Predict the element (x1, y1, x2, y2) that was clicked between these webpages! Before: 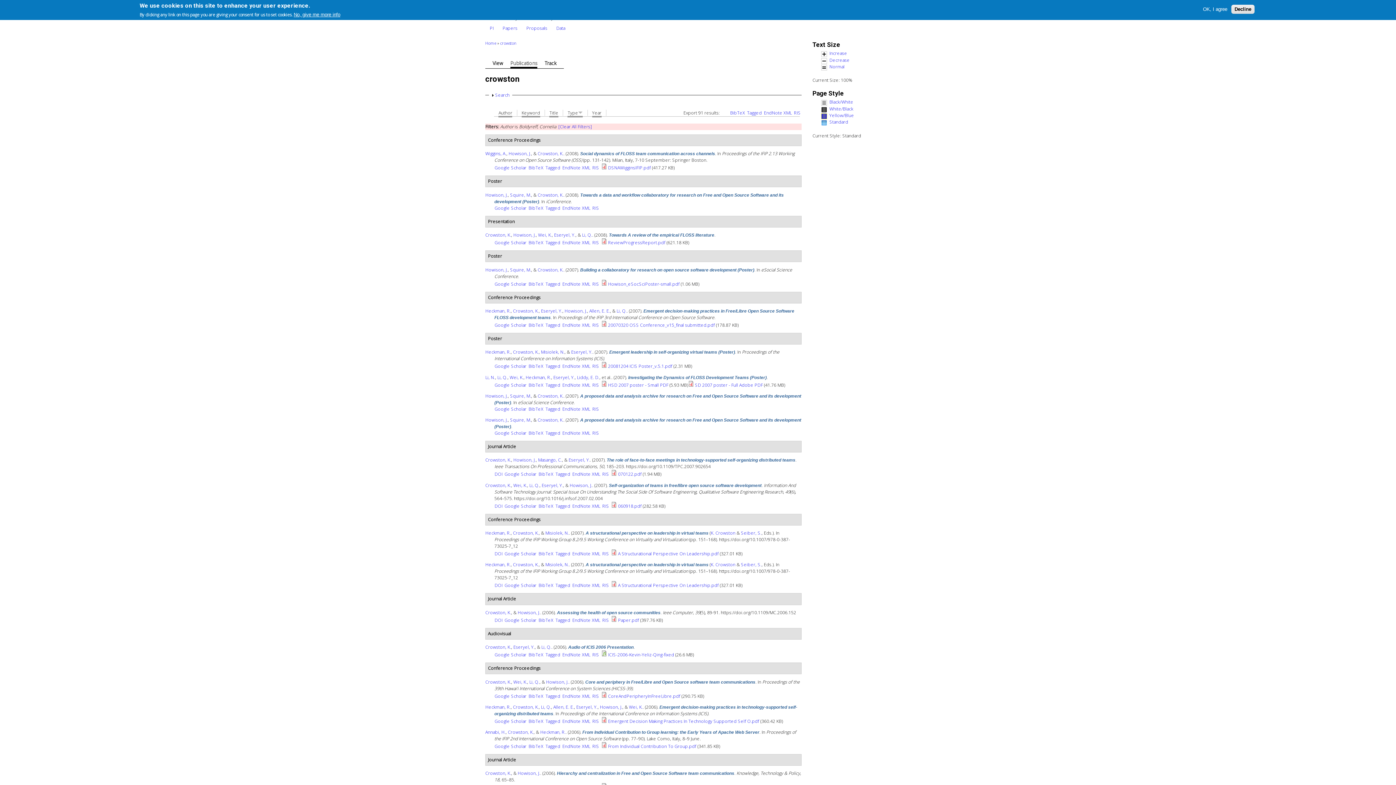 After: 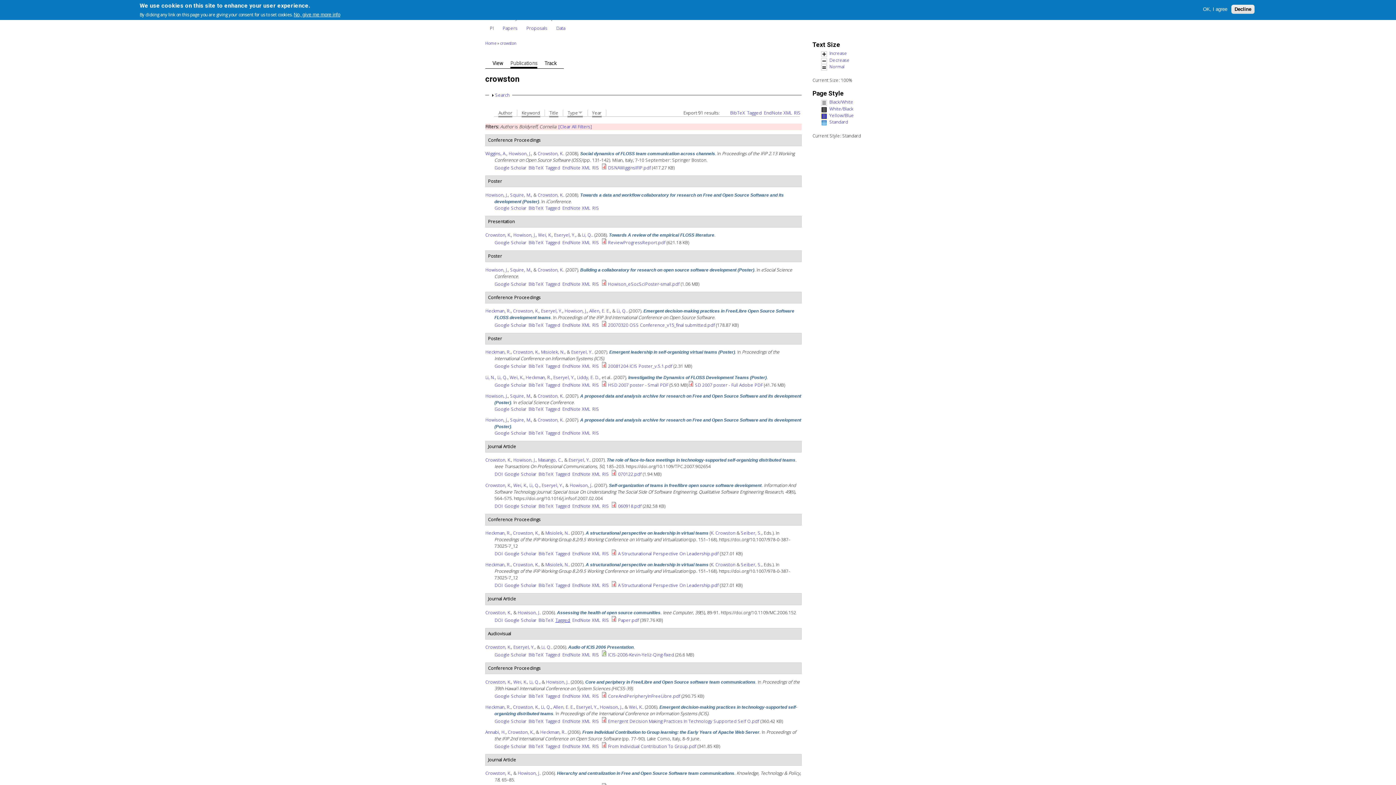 Action: bbox: (555, 617, 570, 623) label: Tagged